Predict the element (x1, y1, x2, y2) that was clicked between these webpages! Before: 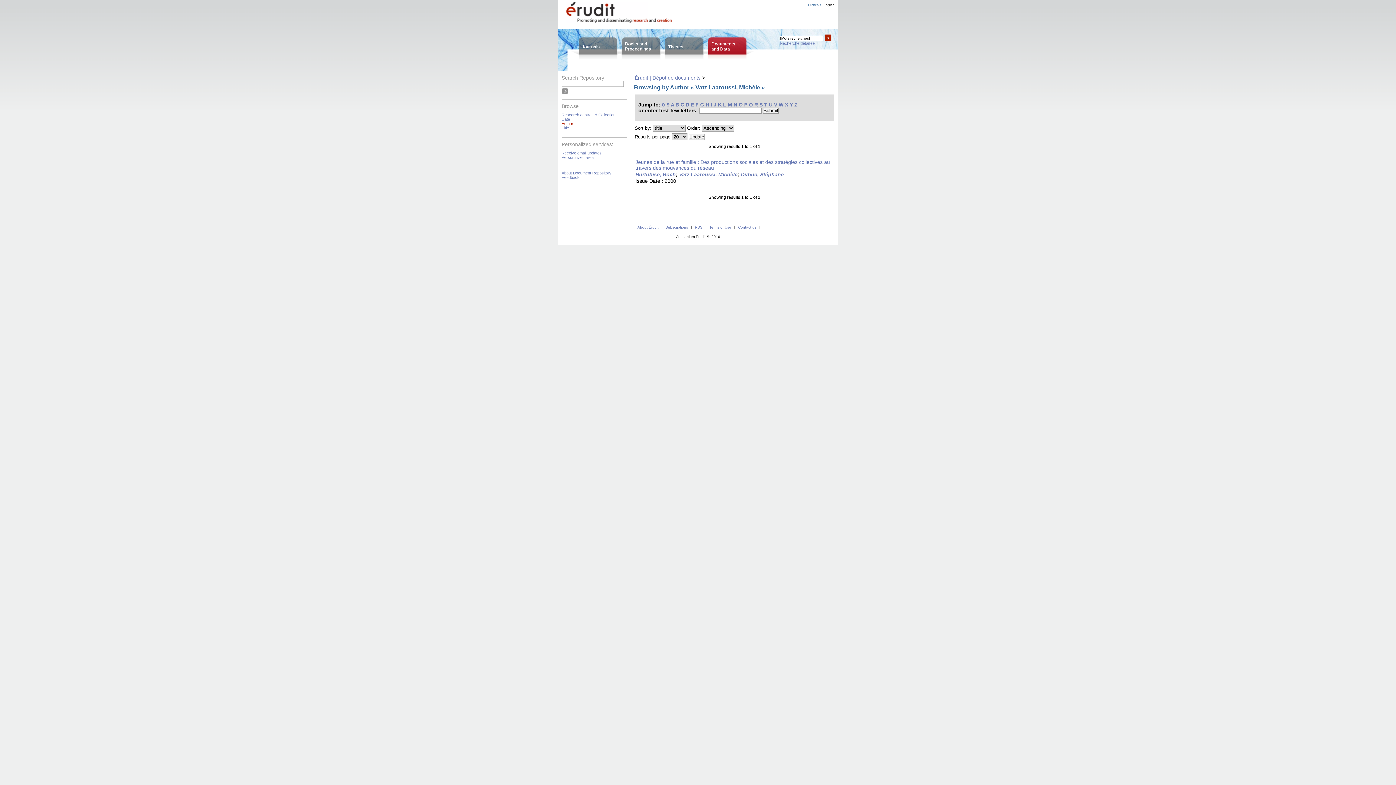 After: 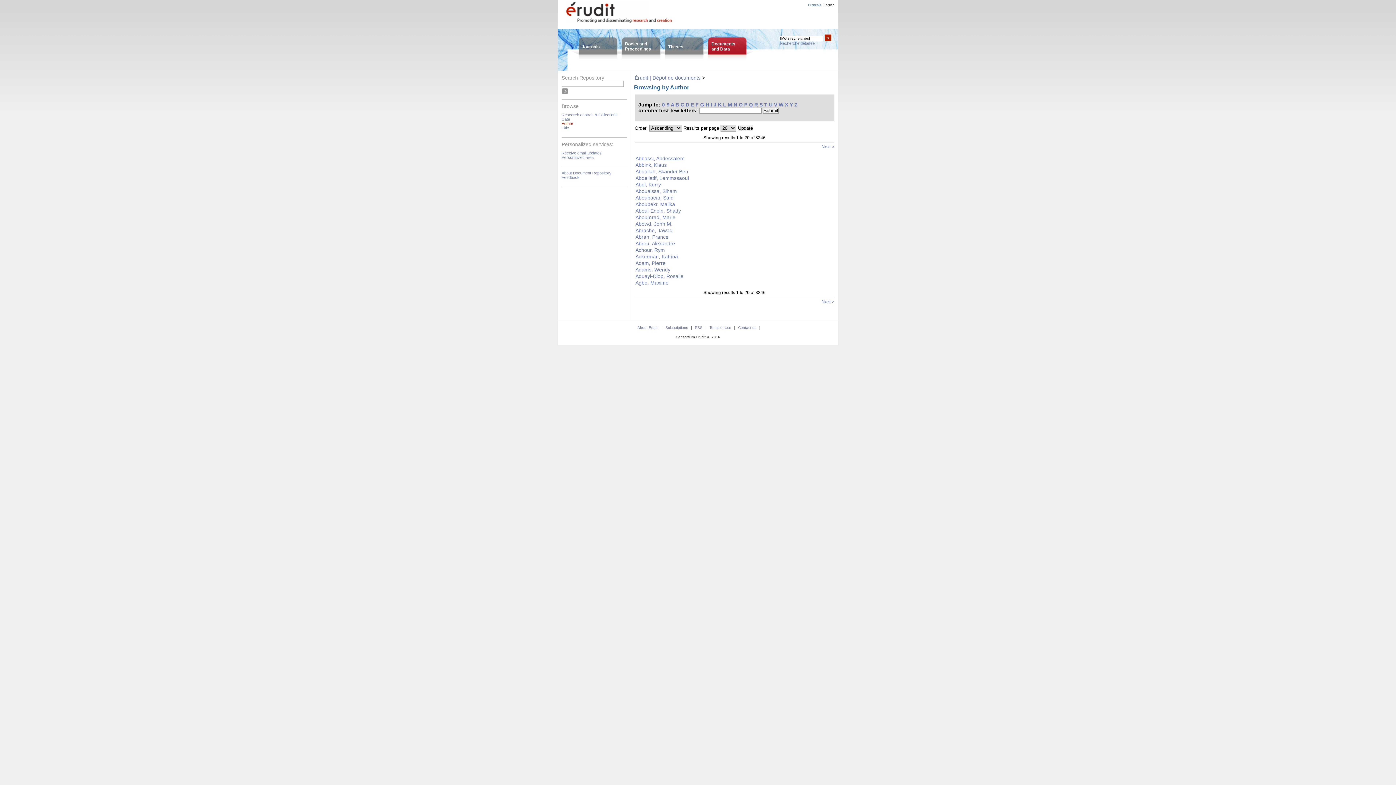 Action: label: Author bbox: (561, 121, 573, 125)